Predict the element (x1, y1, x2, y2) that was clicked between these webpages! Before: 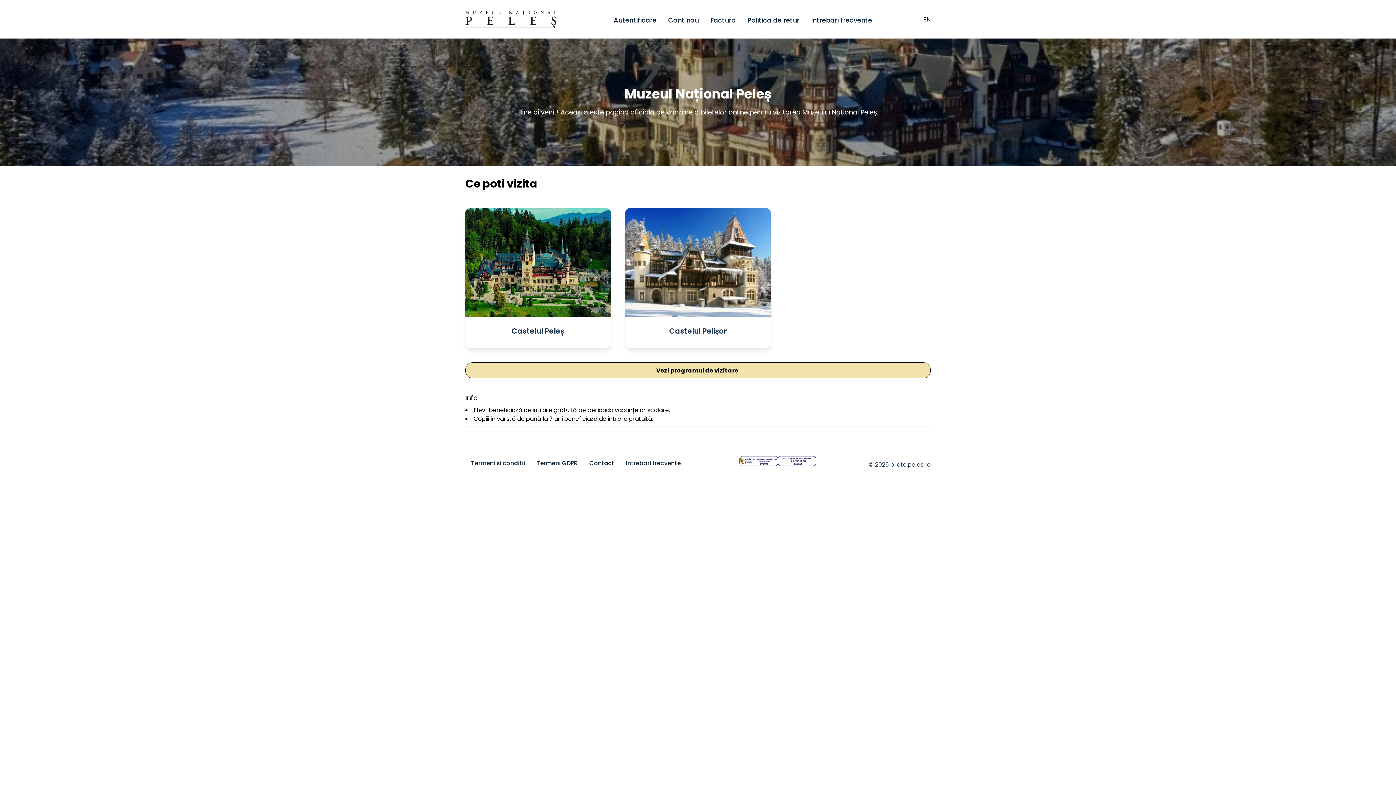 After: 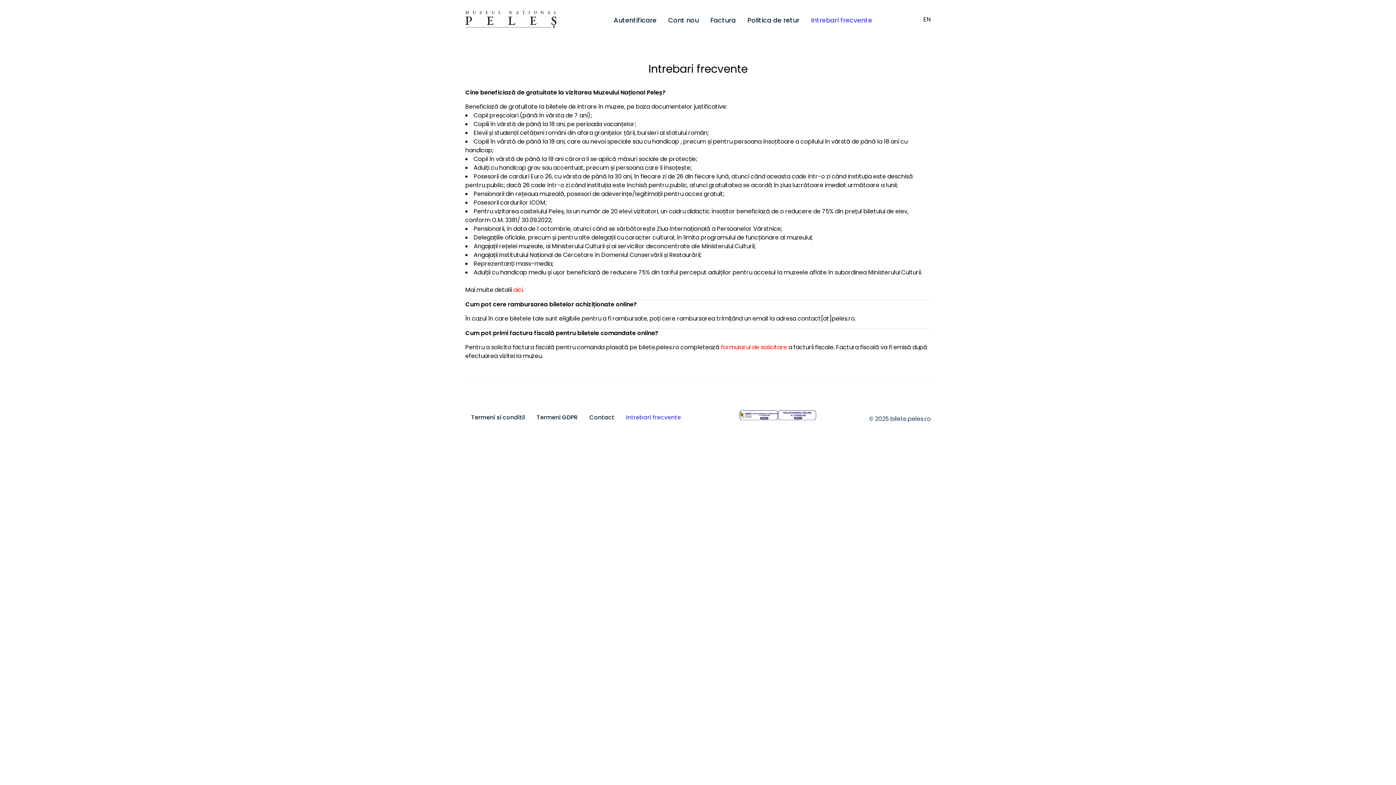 Action: label: Intrebari frecvente bbox: (811, 12, 872, 28)